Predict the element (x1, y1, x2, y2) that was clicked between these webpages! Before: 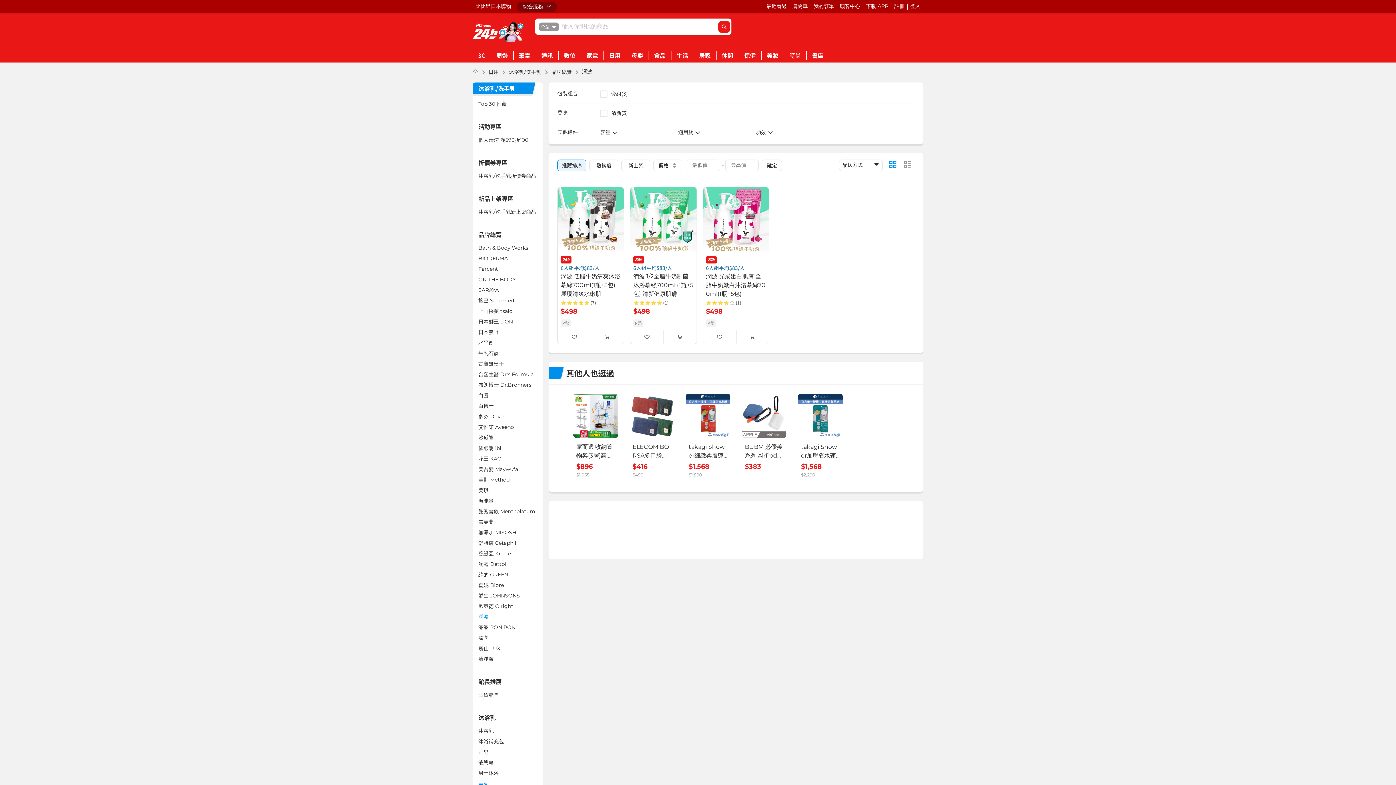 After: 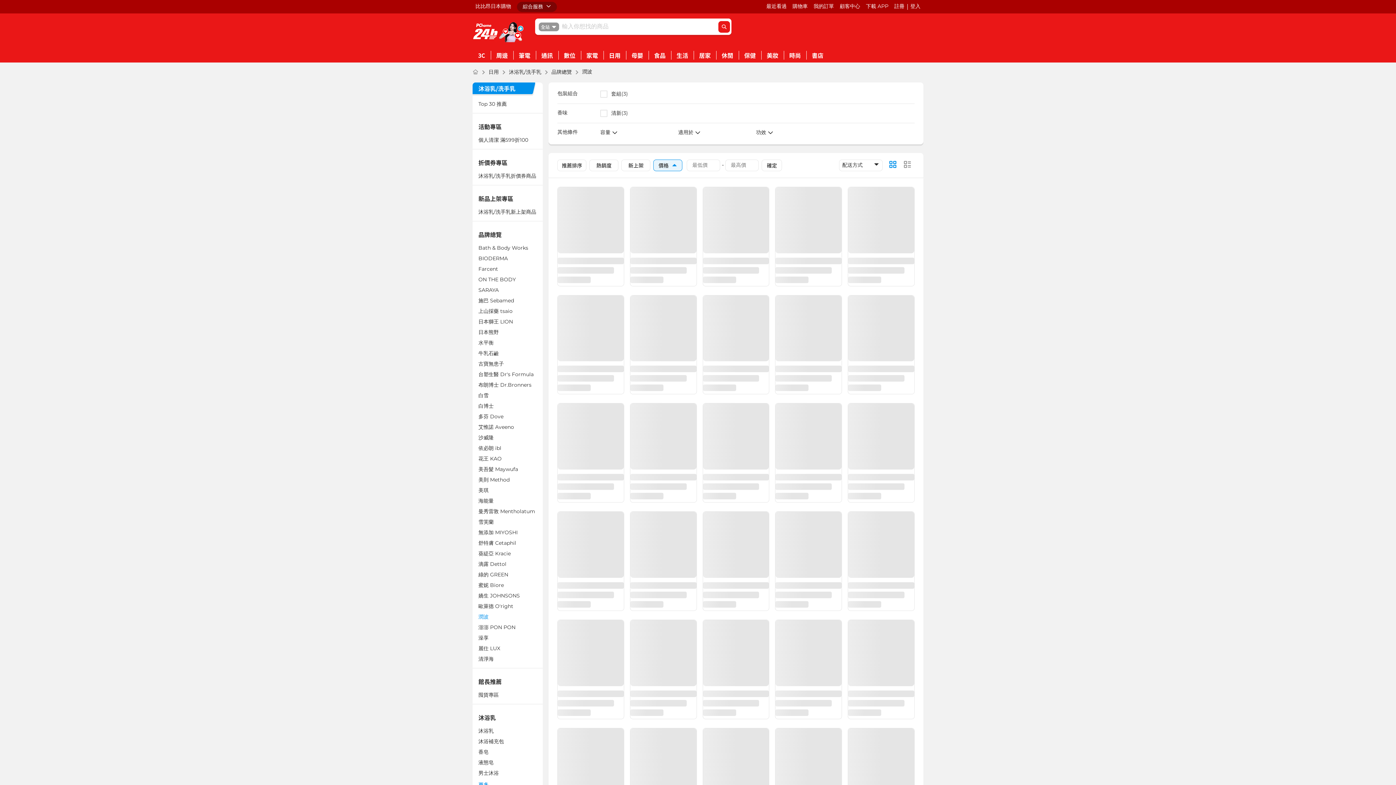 Action: bbox: (653, 159, 682, 171) label: 價格